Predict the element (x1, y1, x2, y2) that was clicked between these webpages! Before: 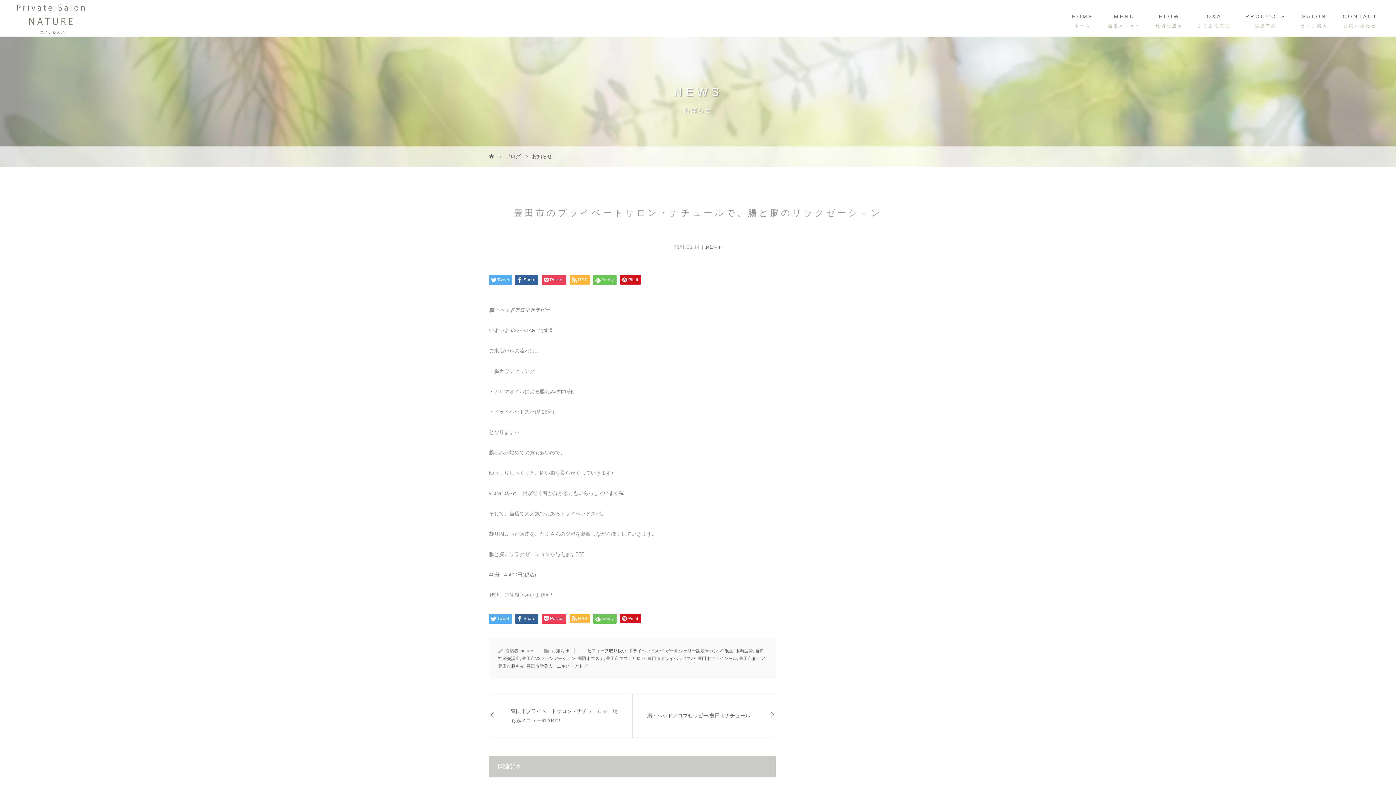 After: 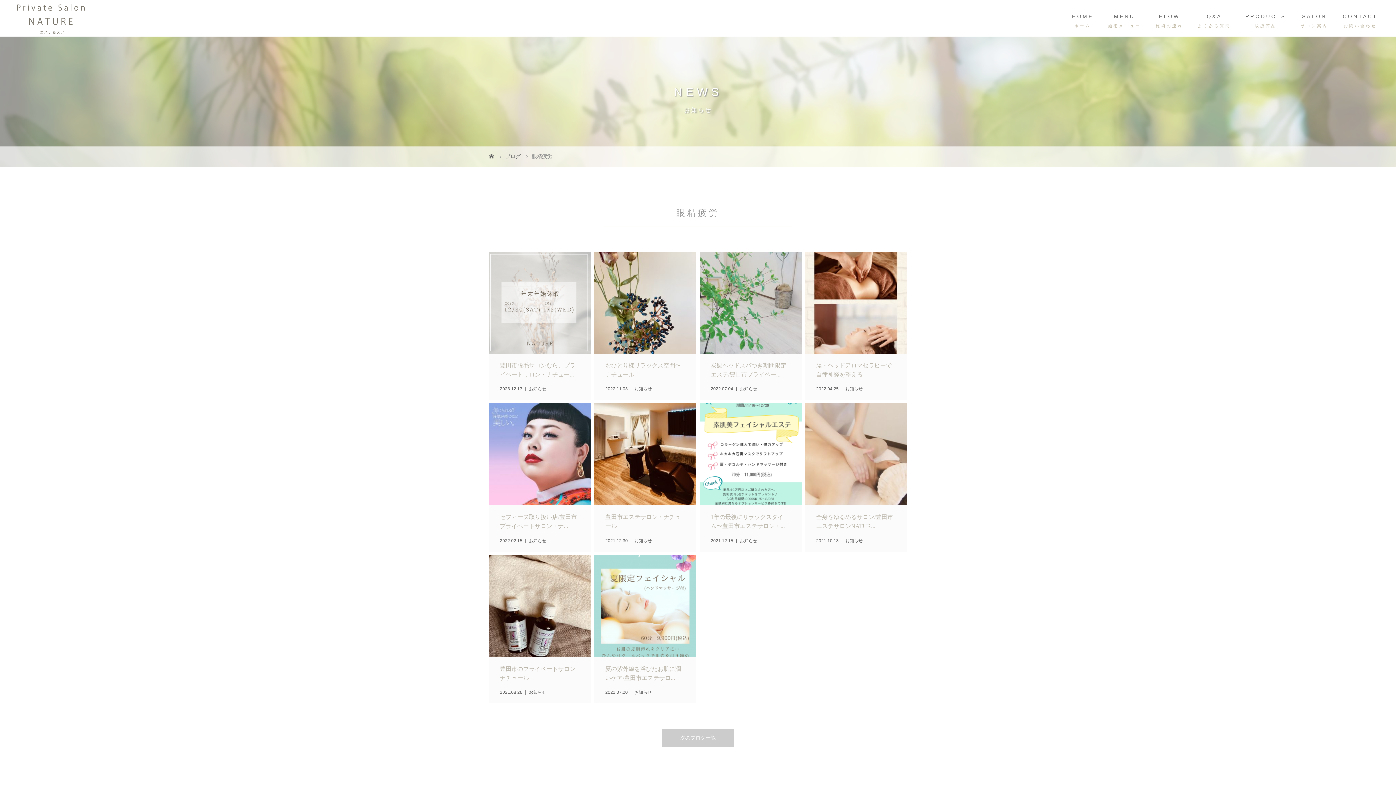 Action: bbox: (735, 648, 753, 653) label: 眼精疲労